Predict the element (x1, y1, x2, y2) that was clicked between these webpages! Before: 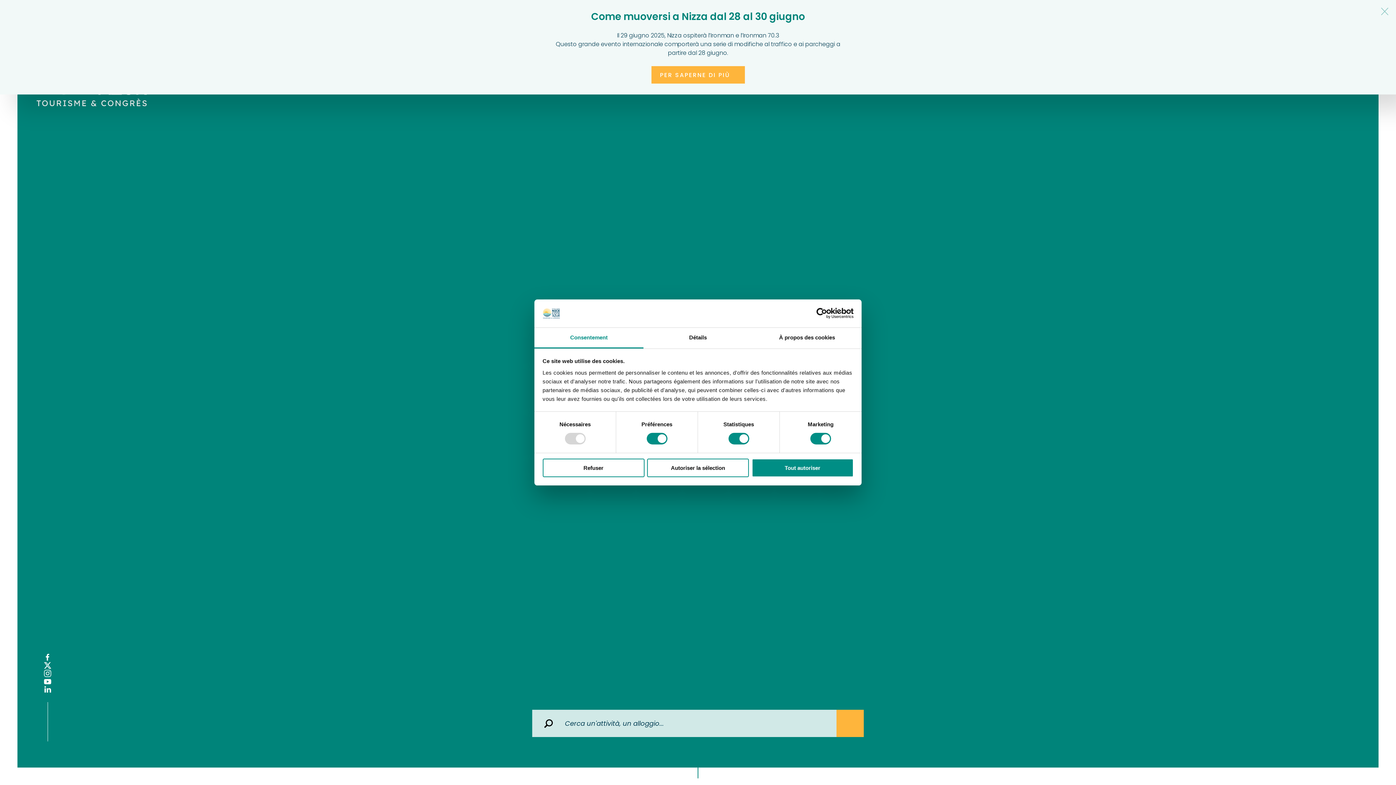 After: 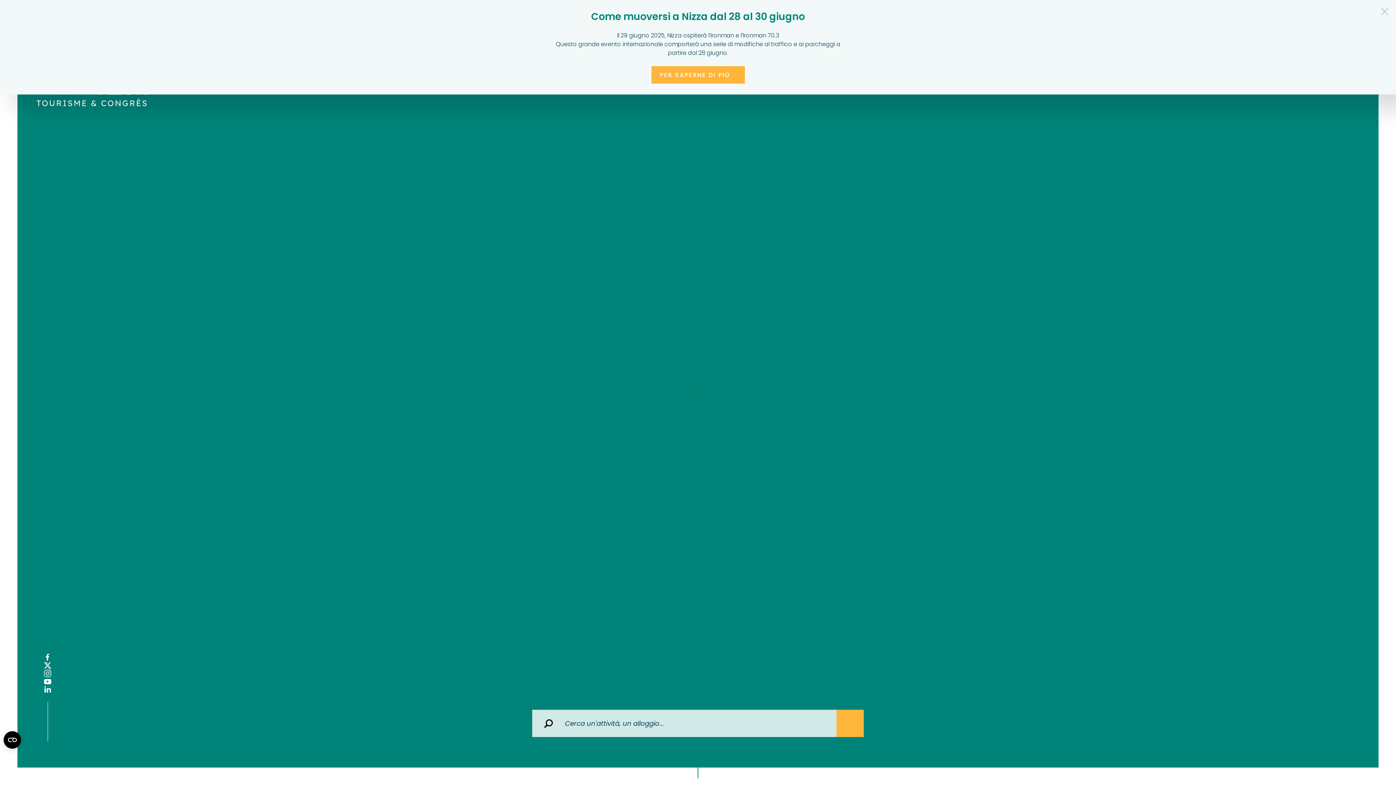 Action: label: Tout autoriser bbox: (751, 458, 853, 477)